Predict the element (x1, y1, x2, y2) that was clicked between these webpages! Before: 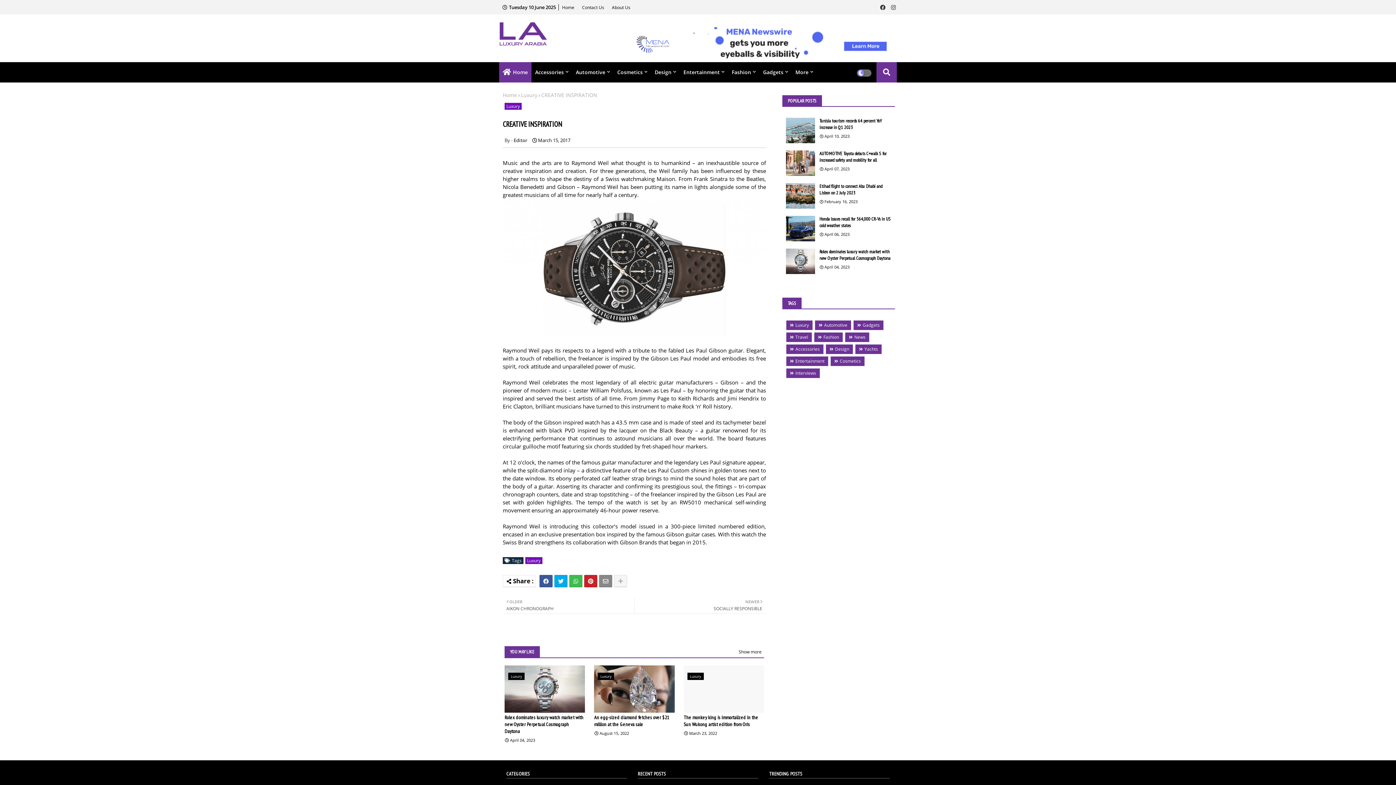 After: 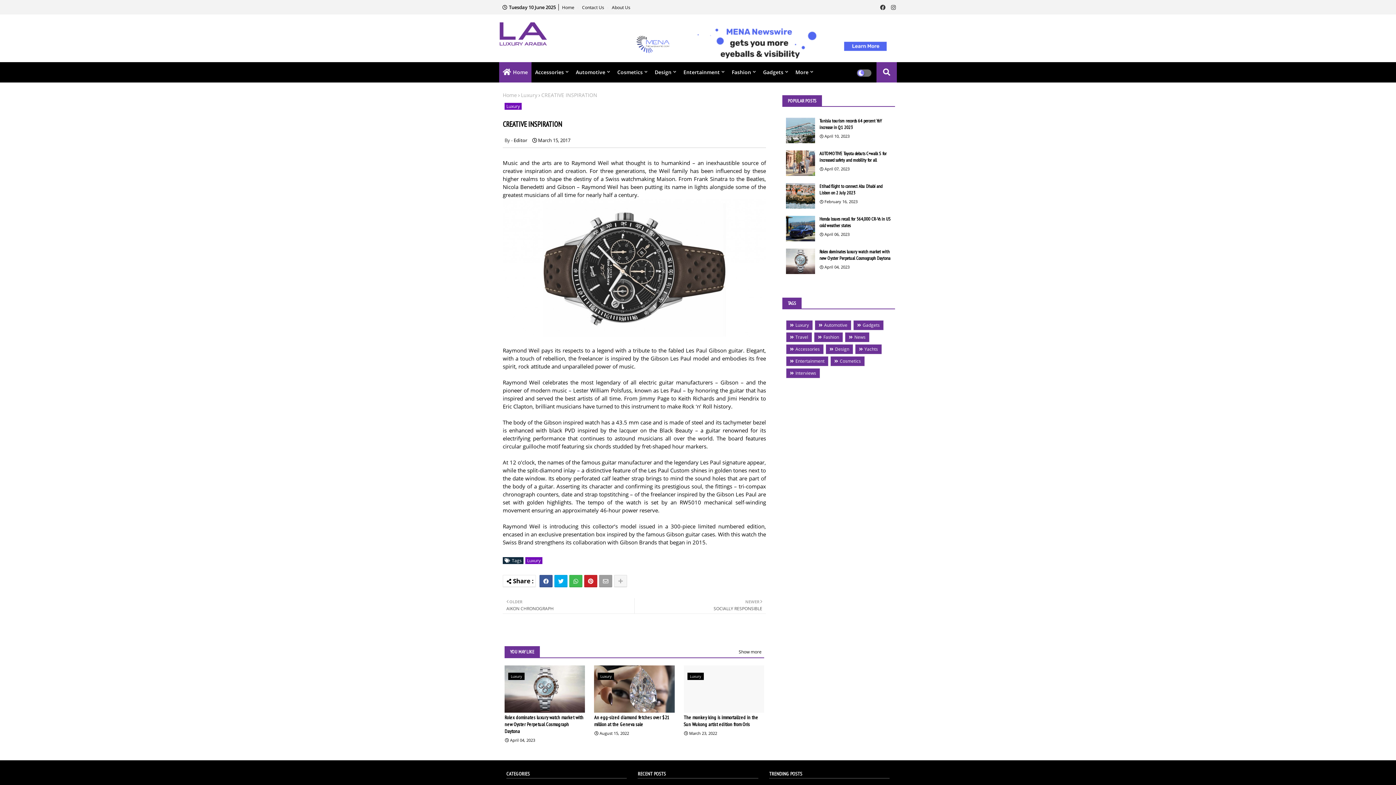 Action: bbox: (599, 575, 612, 587)